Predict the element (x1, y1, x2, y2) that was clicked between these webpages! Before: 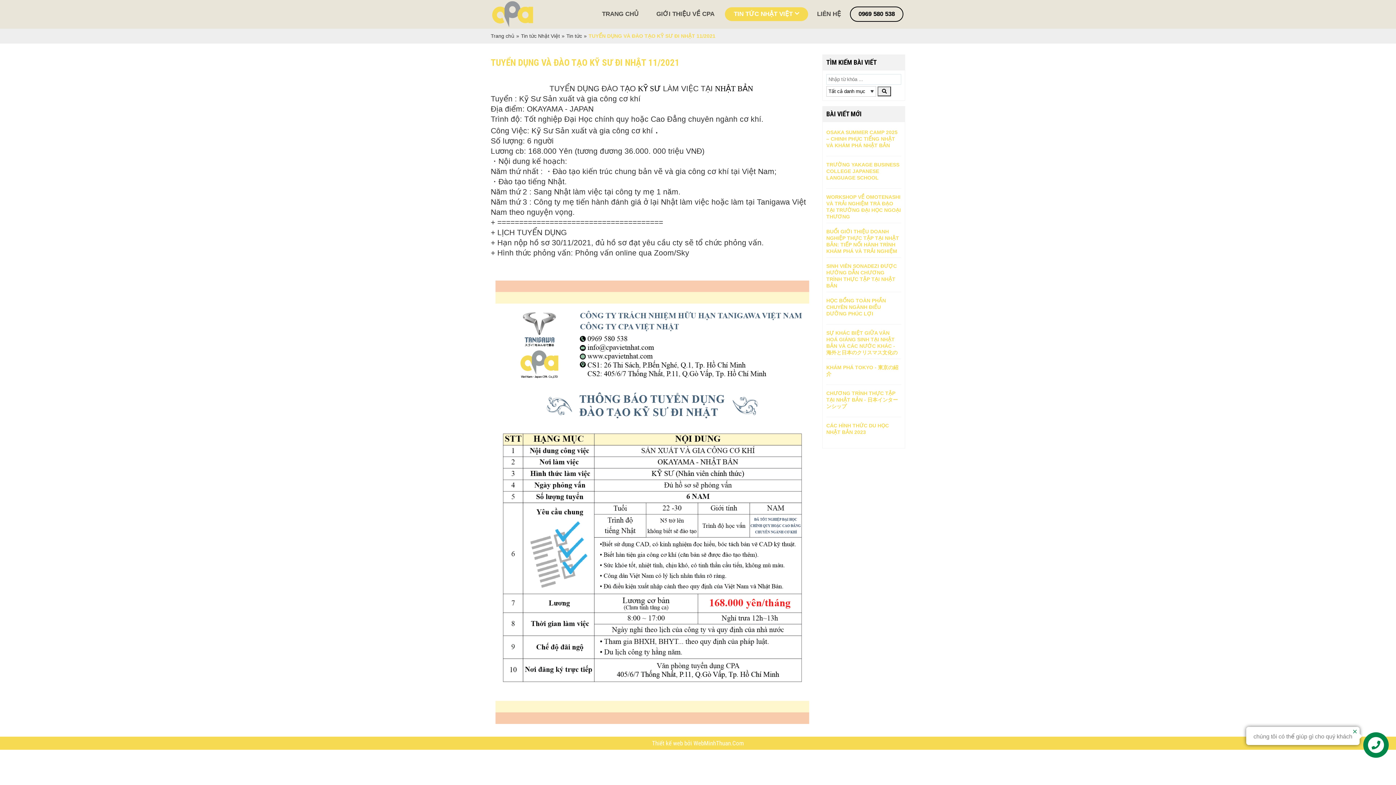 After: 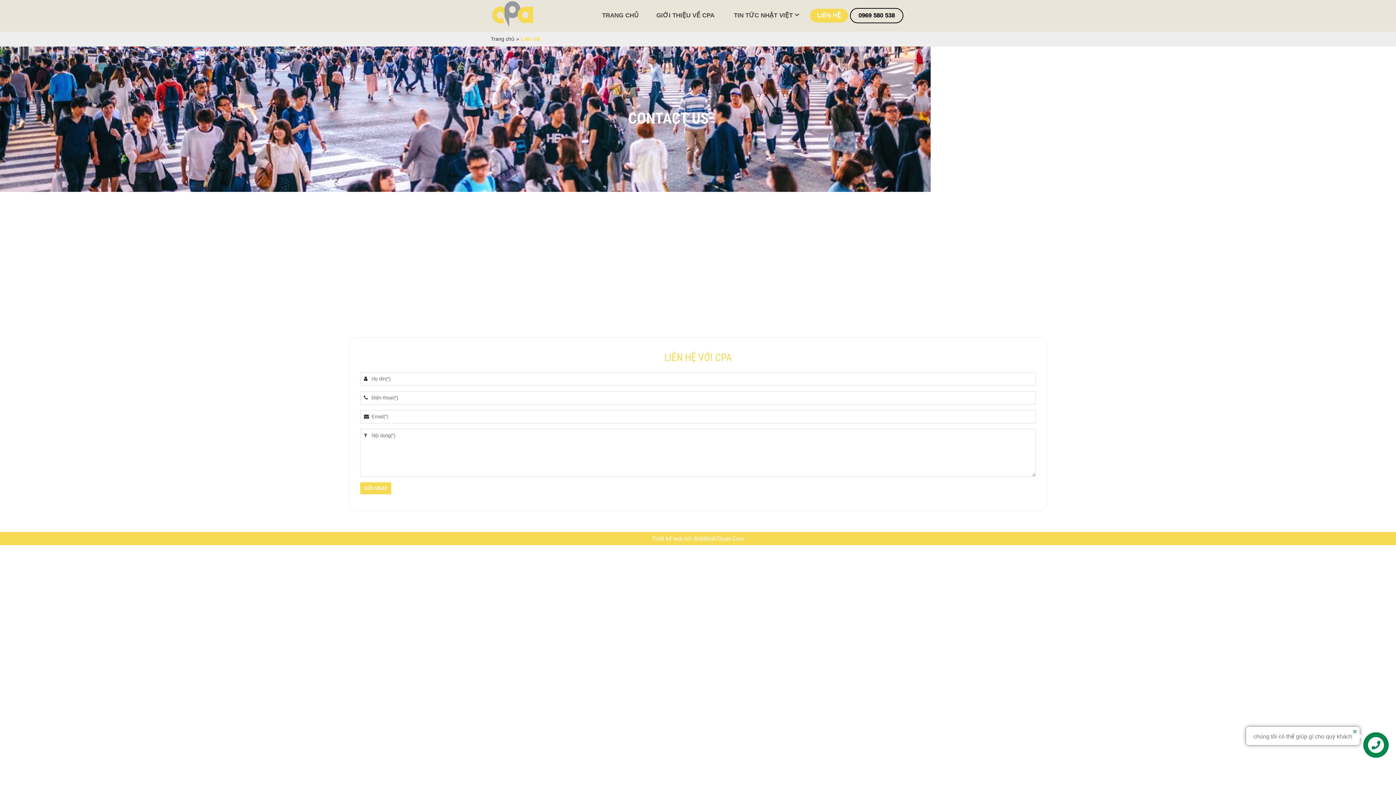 Action: bbox: (810, 7, 848, 21) label: LIÊN HỆ